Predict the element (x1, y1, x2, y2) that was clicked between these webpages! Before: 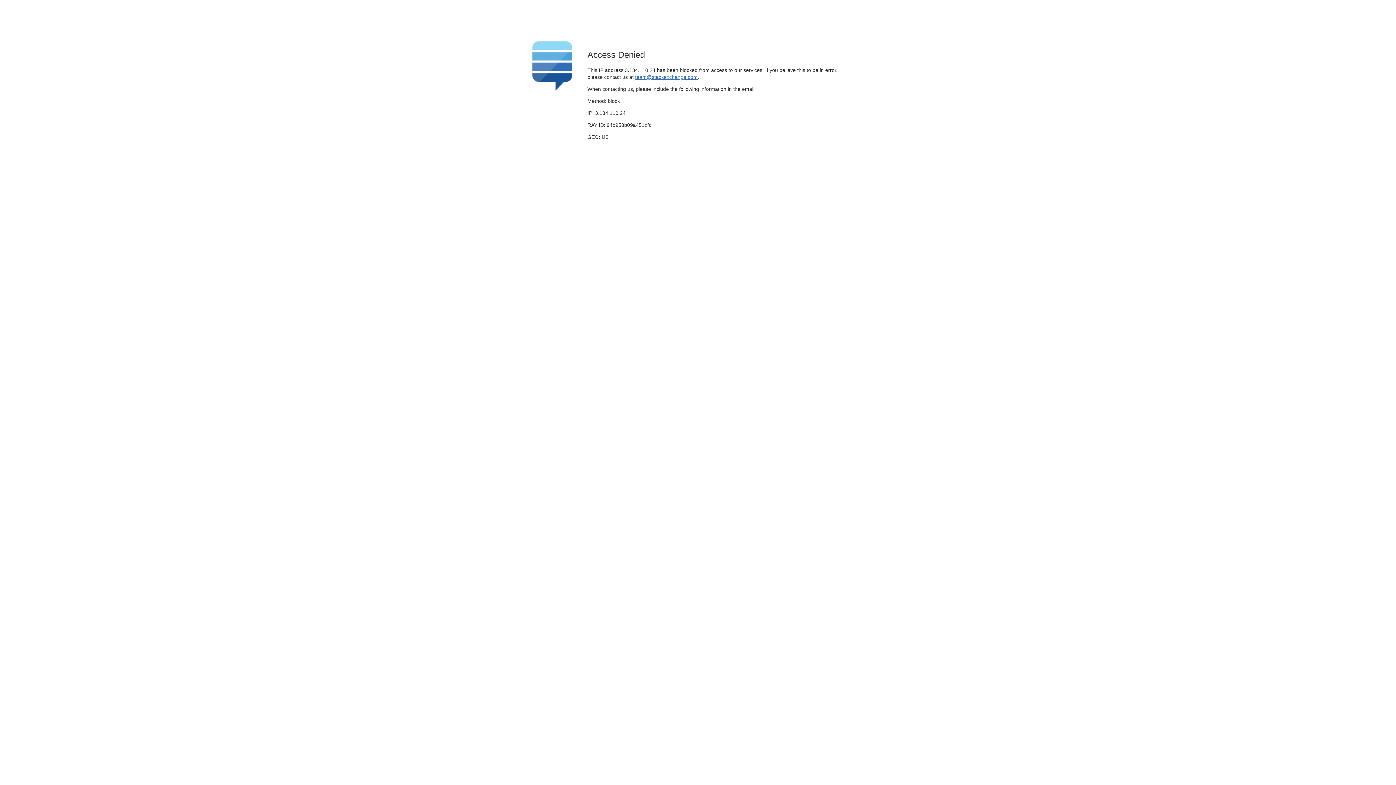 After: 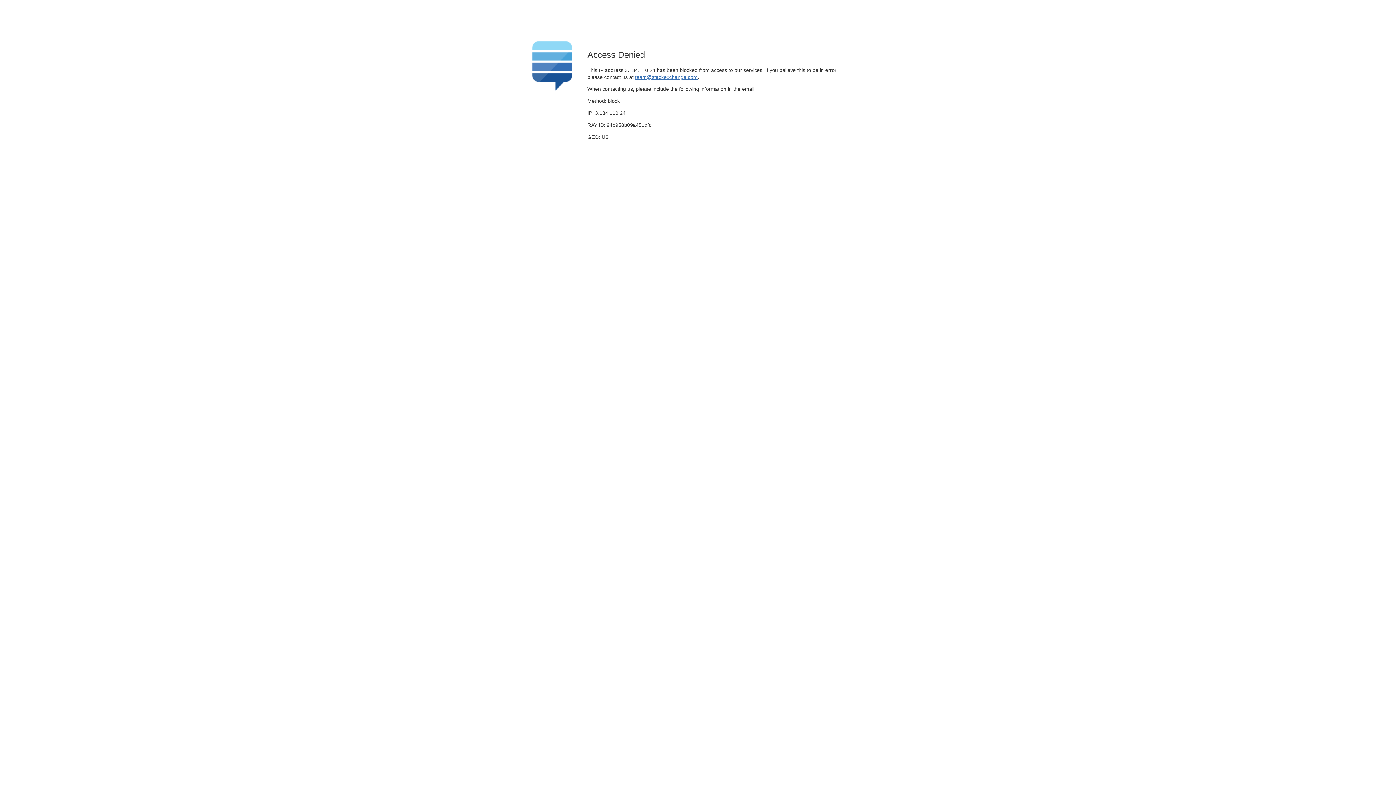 Action: label: team@stackexchange.com bbox: (635, 74, 697, 79)